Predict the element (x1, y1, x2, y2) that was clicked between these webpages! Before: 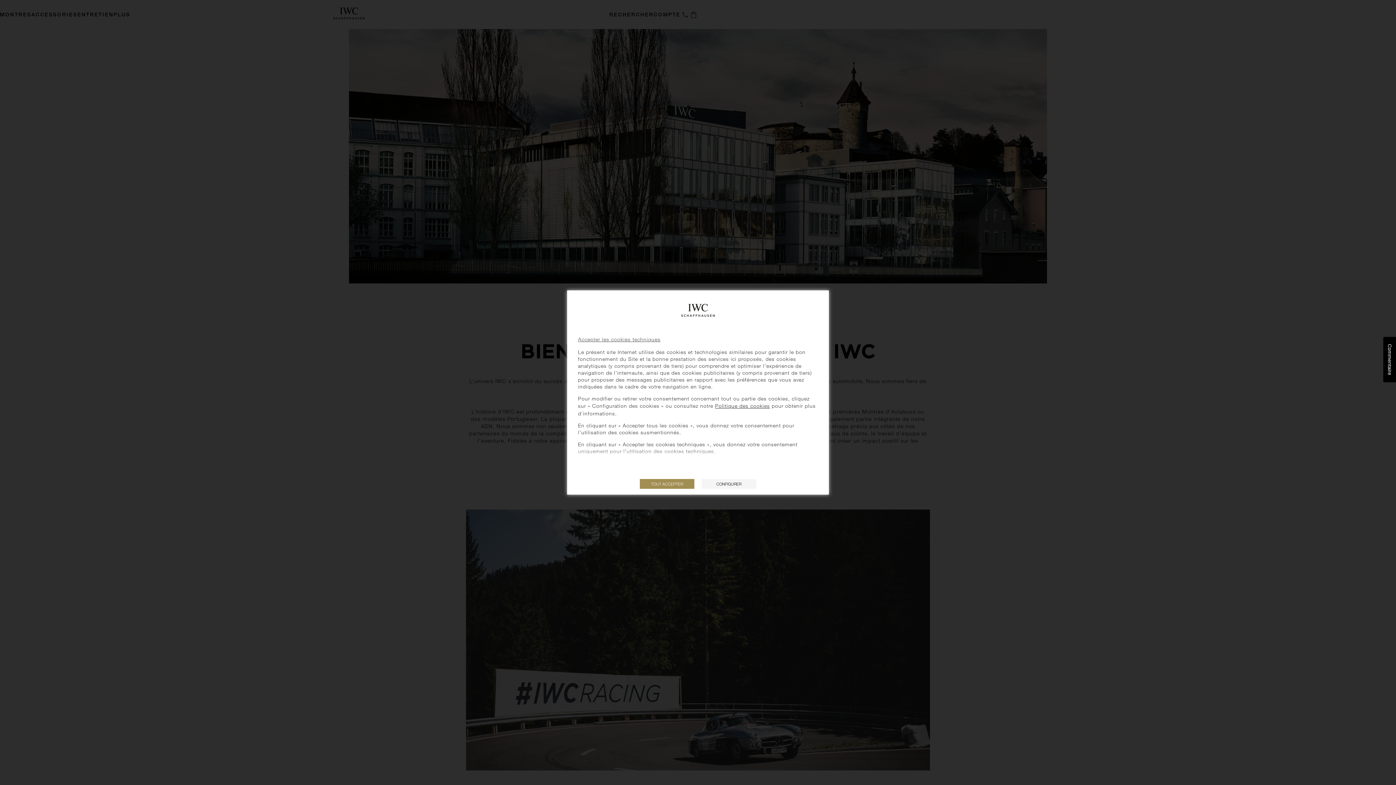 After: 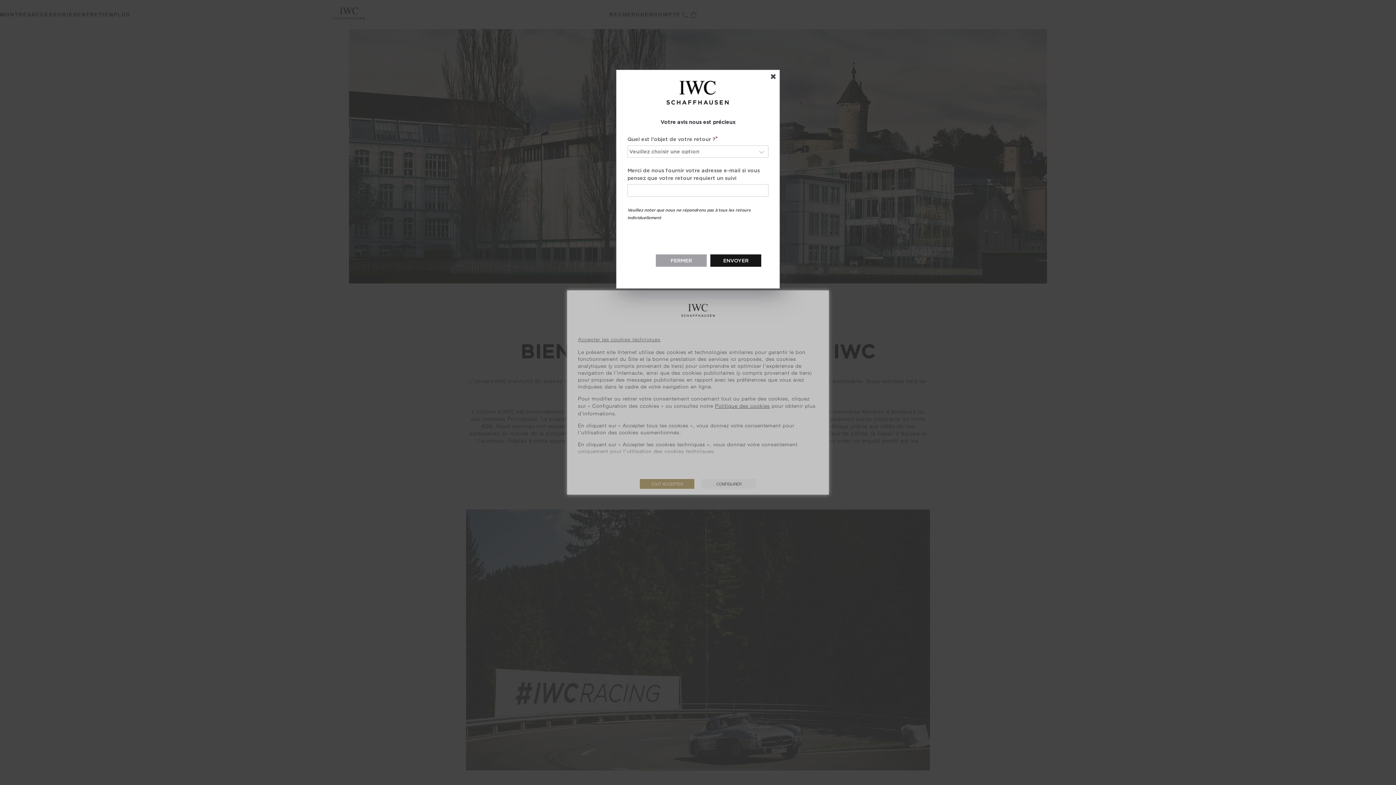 Action: bbox: (1383, 337, 1396, 382) label: Commentaire